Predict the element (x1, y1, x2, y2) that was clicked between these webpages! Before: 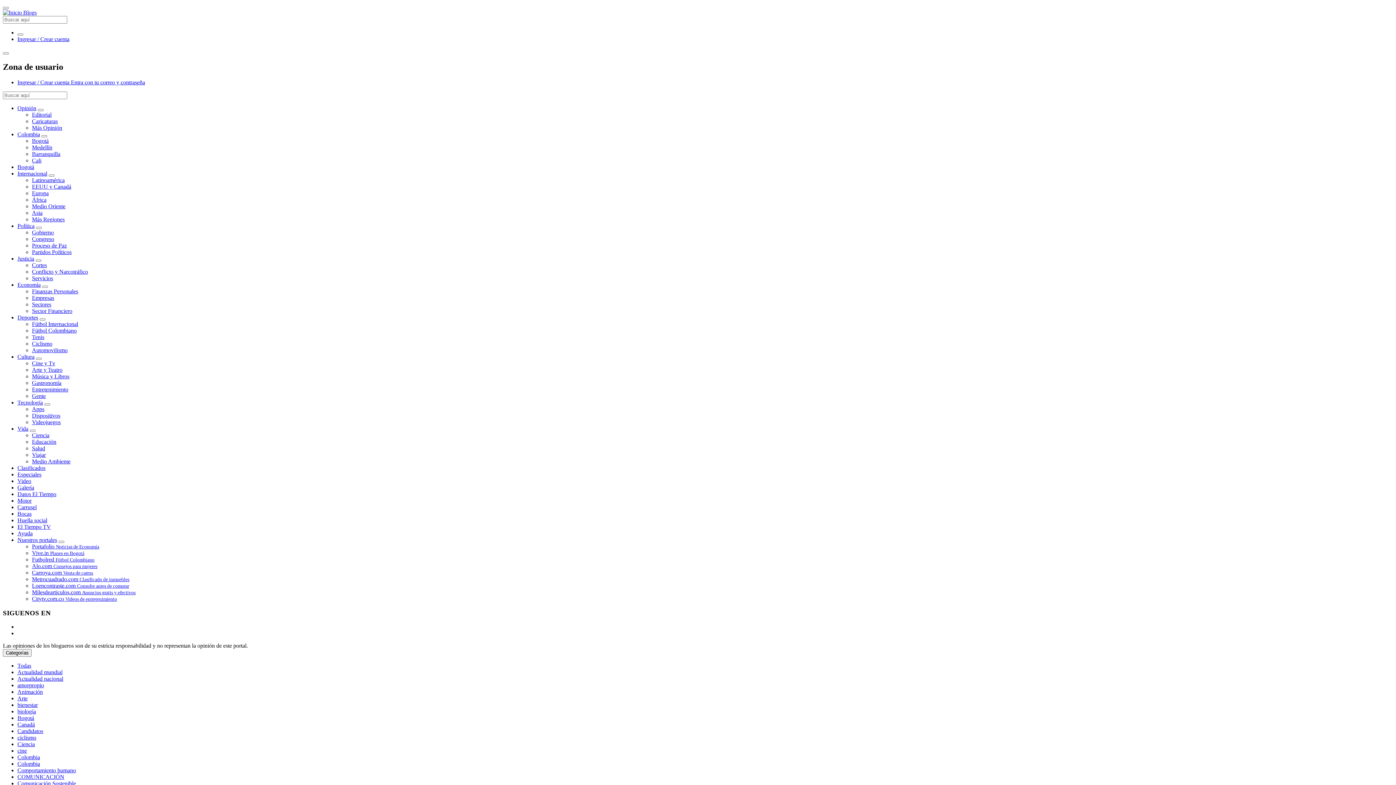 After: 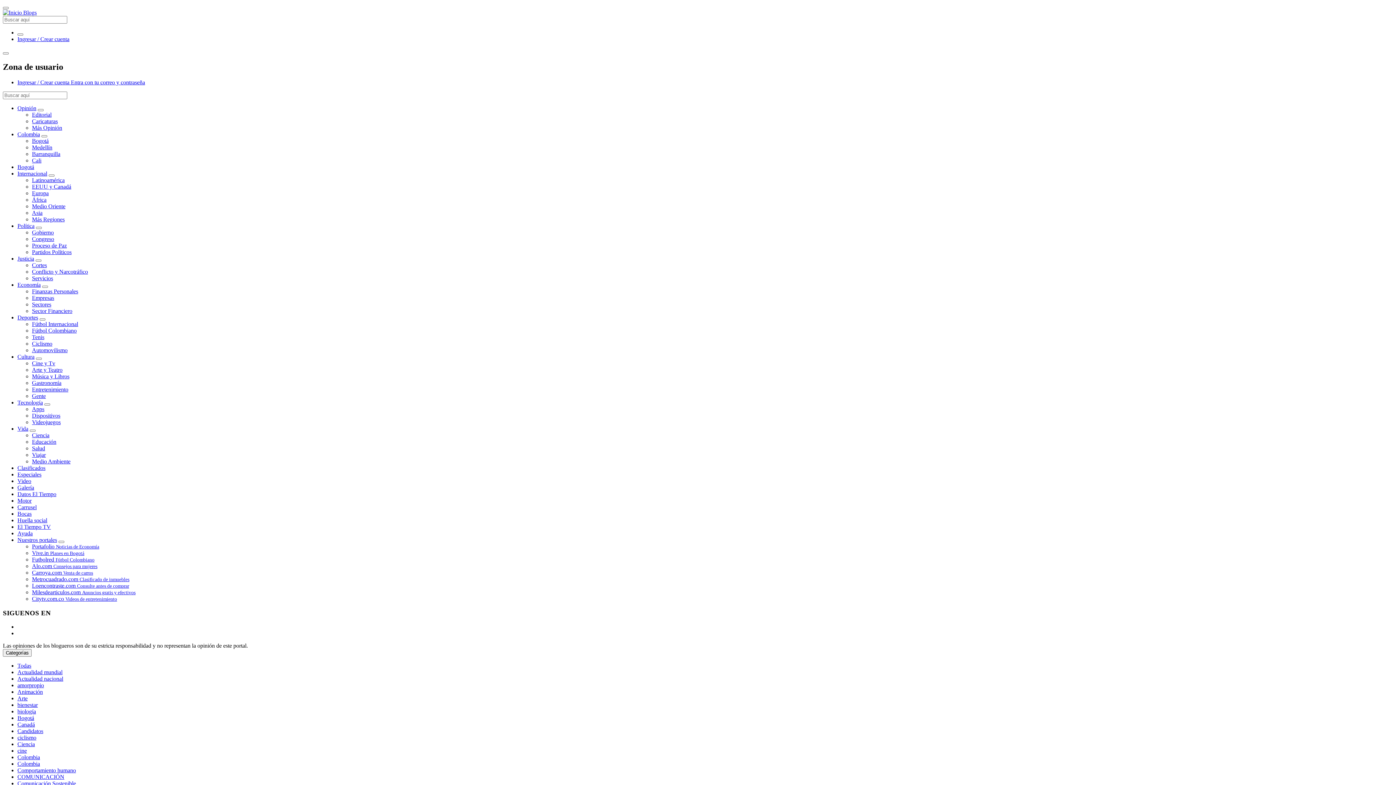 Action: bbox: (17, 728, 43, 734) label: Candidatos